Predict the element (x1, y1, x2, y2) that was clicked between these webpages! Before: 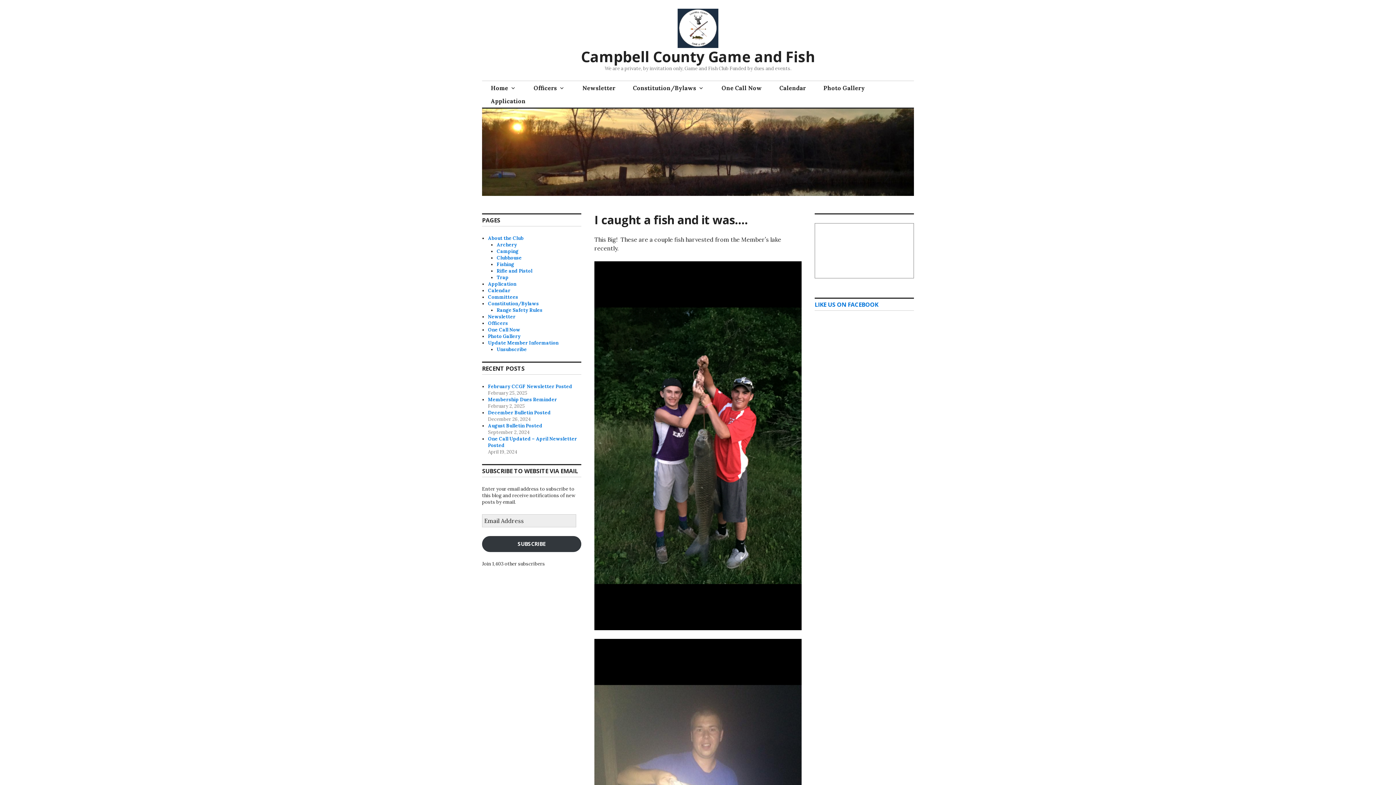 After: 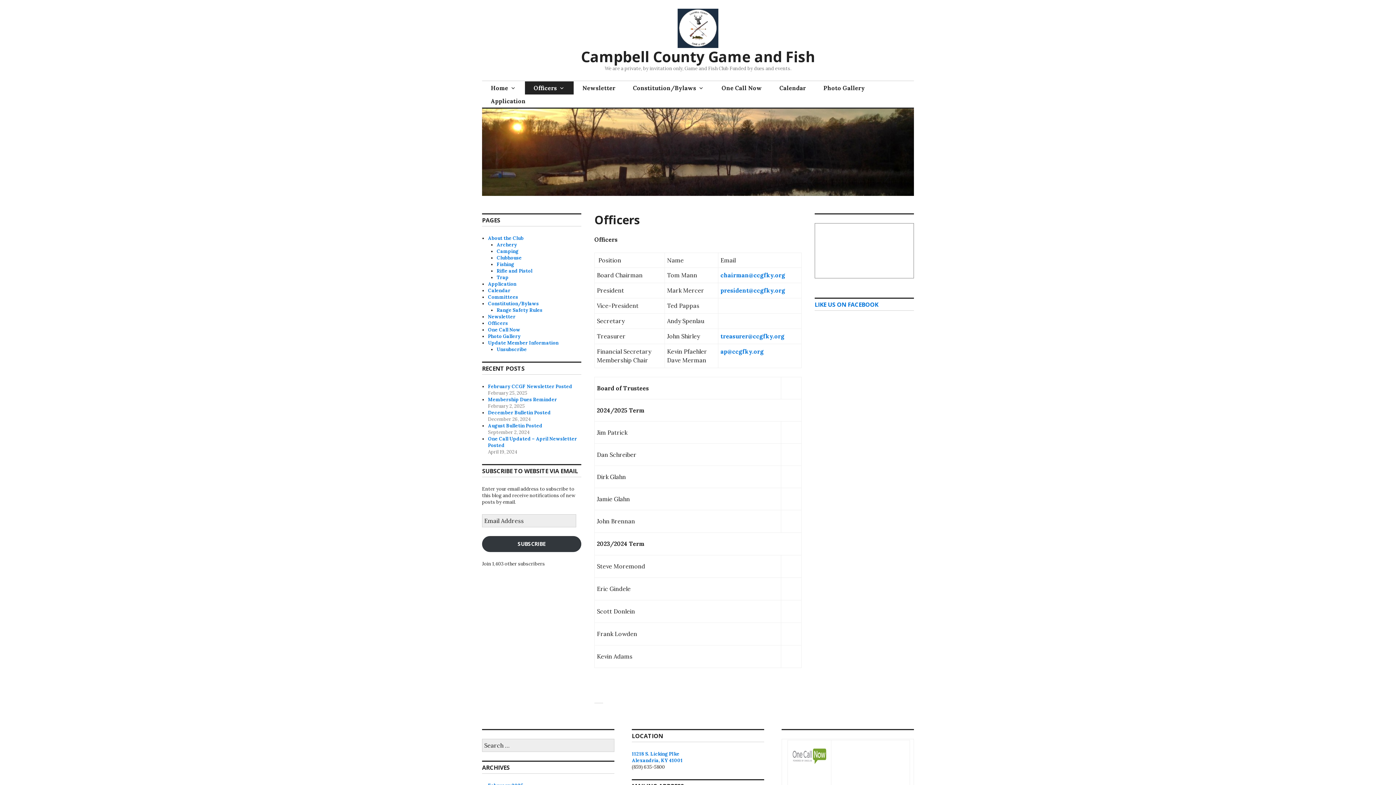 Action: label: Officers bbox: (525, 81, 573, 94)